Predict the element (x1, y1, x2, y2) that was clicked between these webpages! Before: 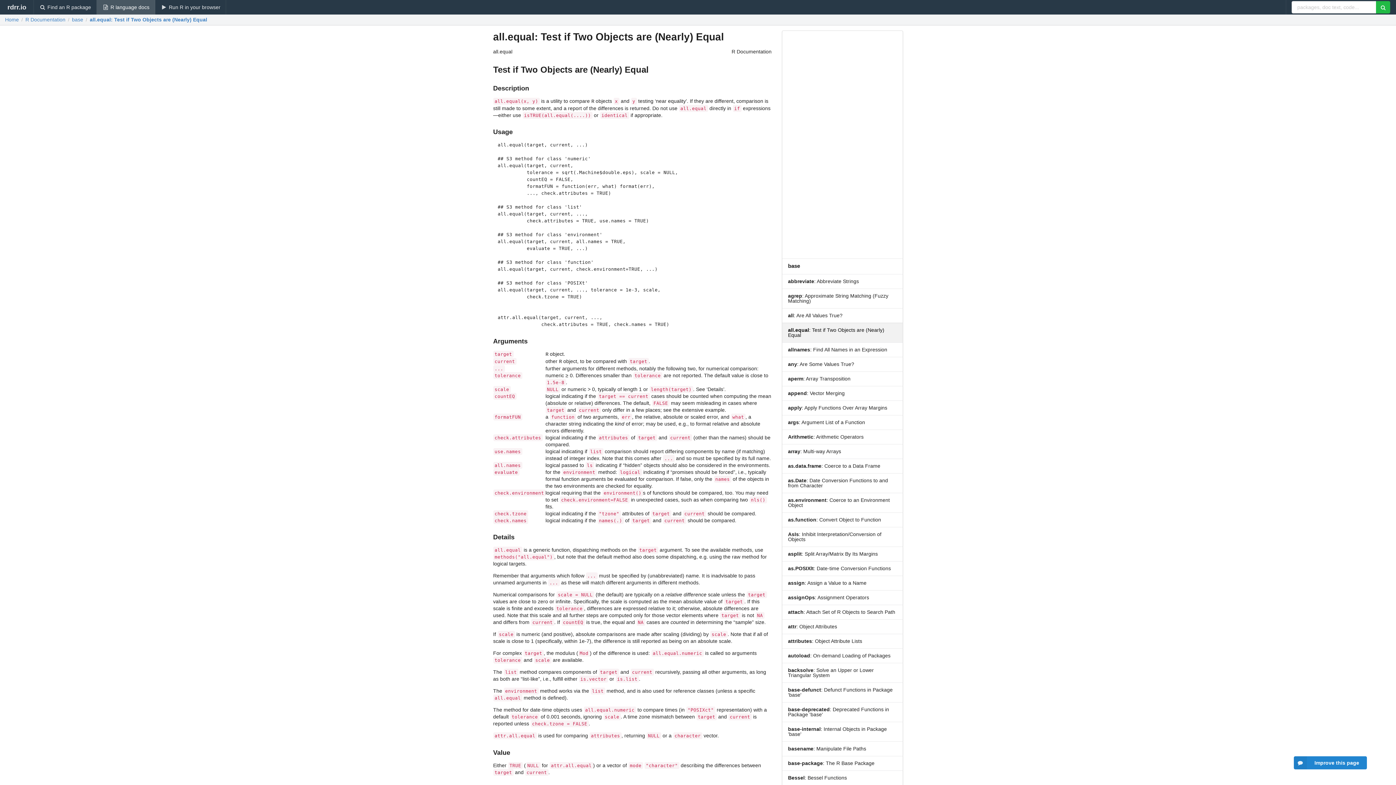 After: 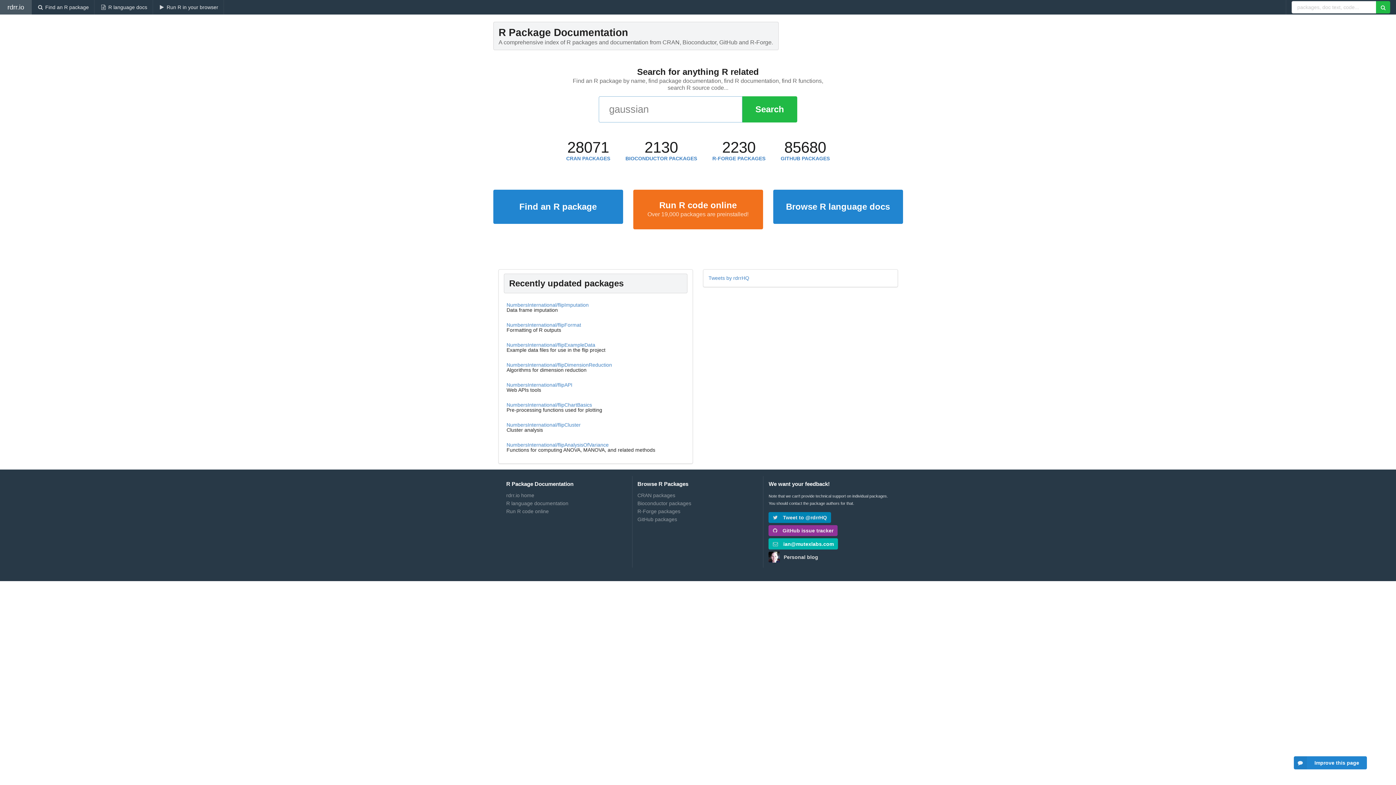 Action: bbox: (5, 17, 18, 22) label: Home